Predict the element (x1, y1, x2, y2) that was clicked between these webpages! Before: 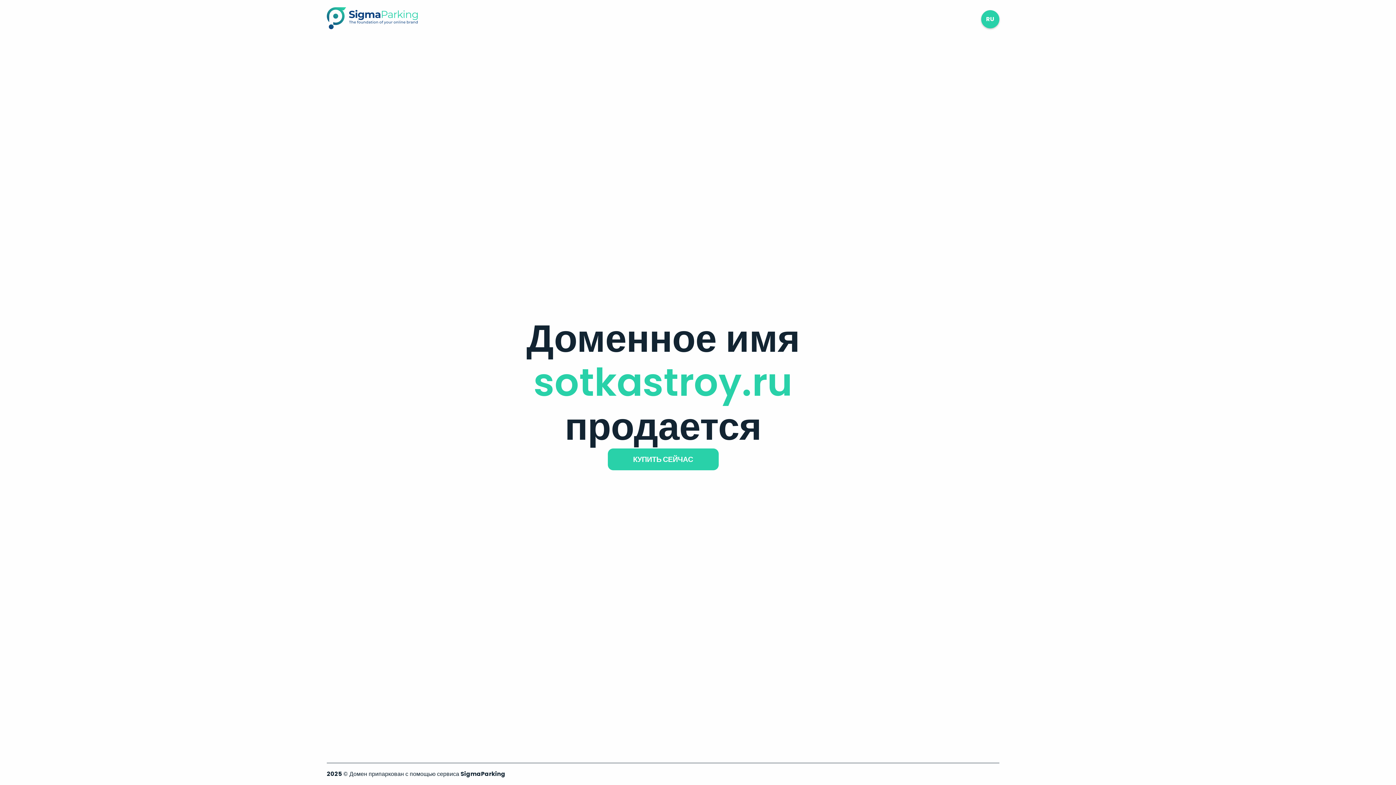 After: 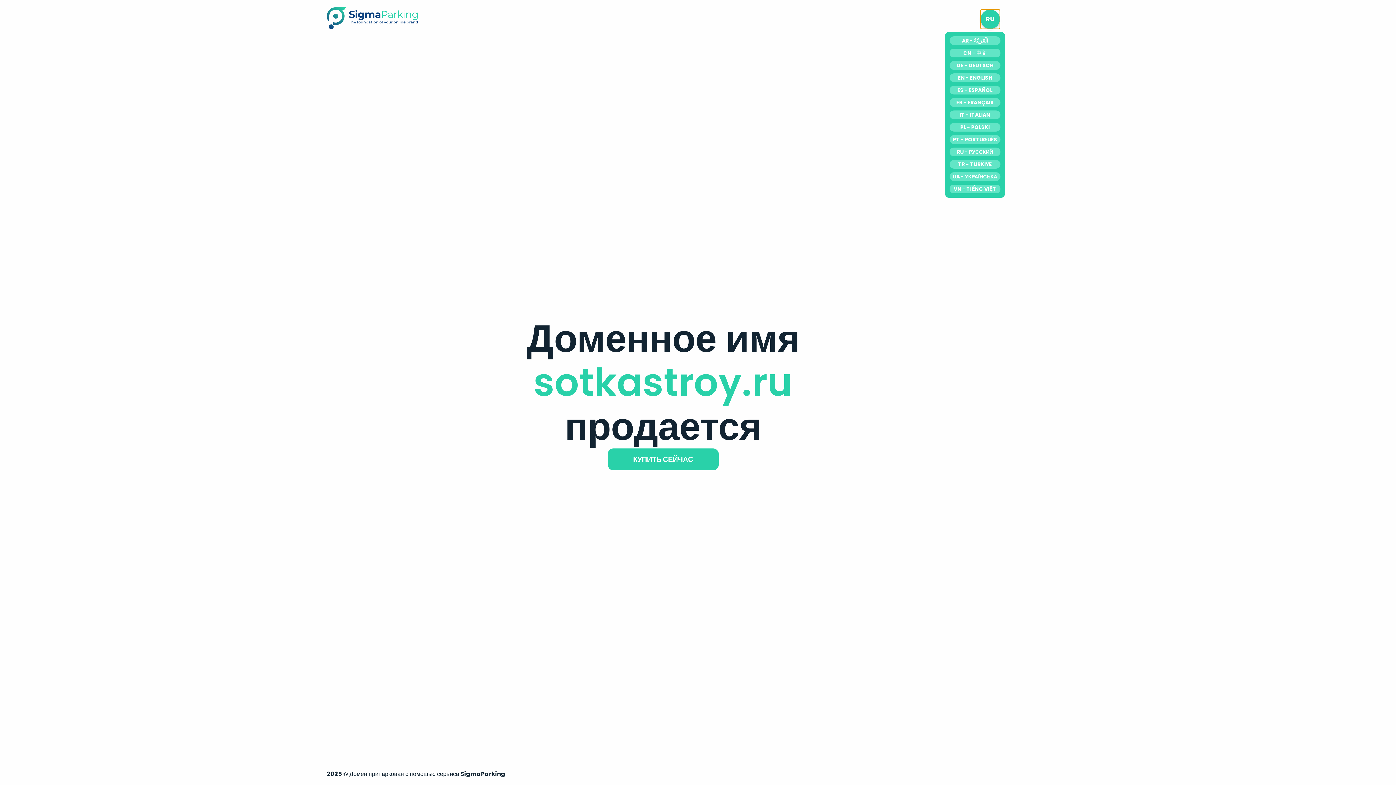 Action: label: RU bbox: (981, 10, 999, 28)